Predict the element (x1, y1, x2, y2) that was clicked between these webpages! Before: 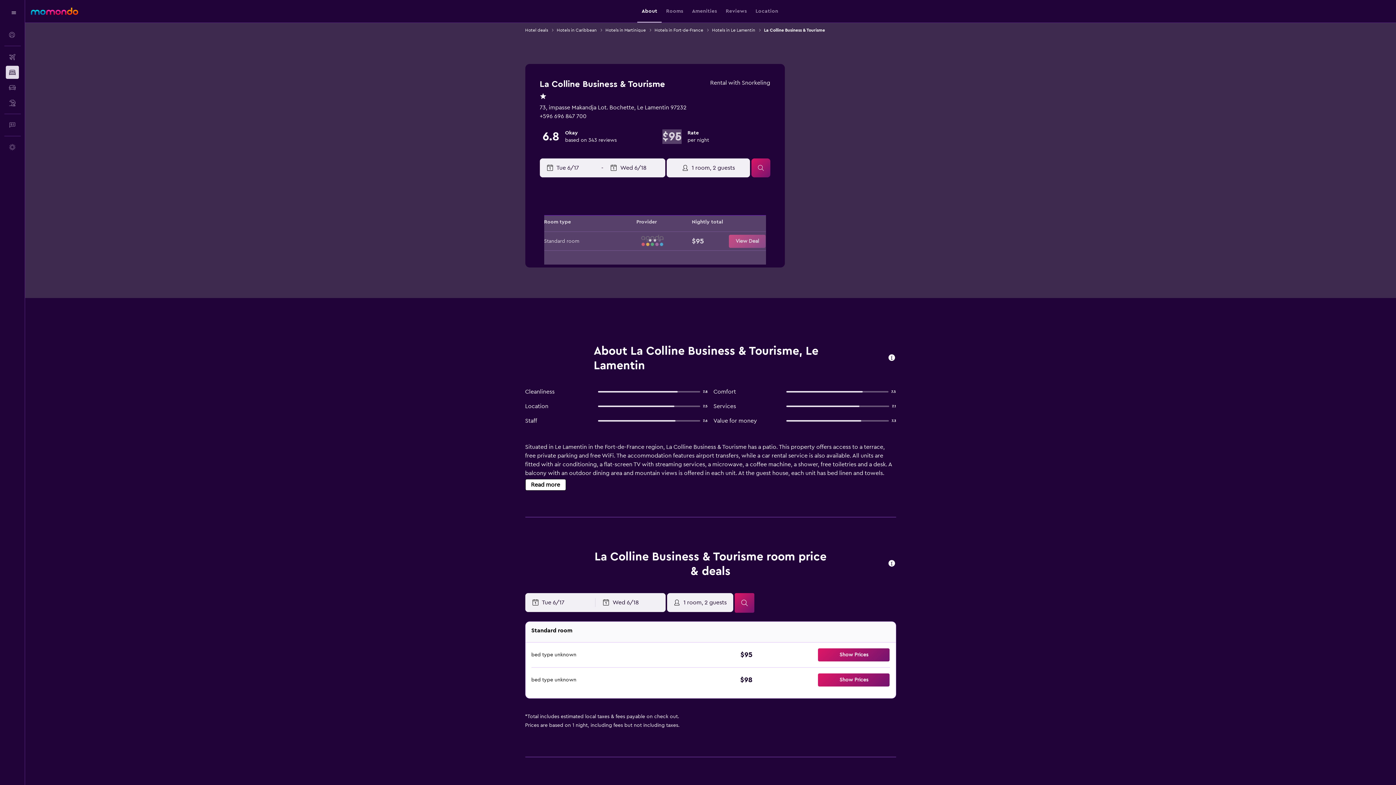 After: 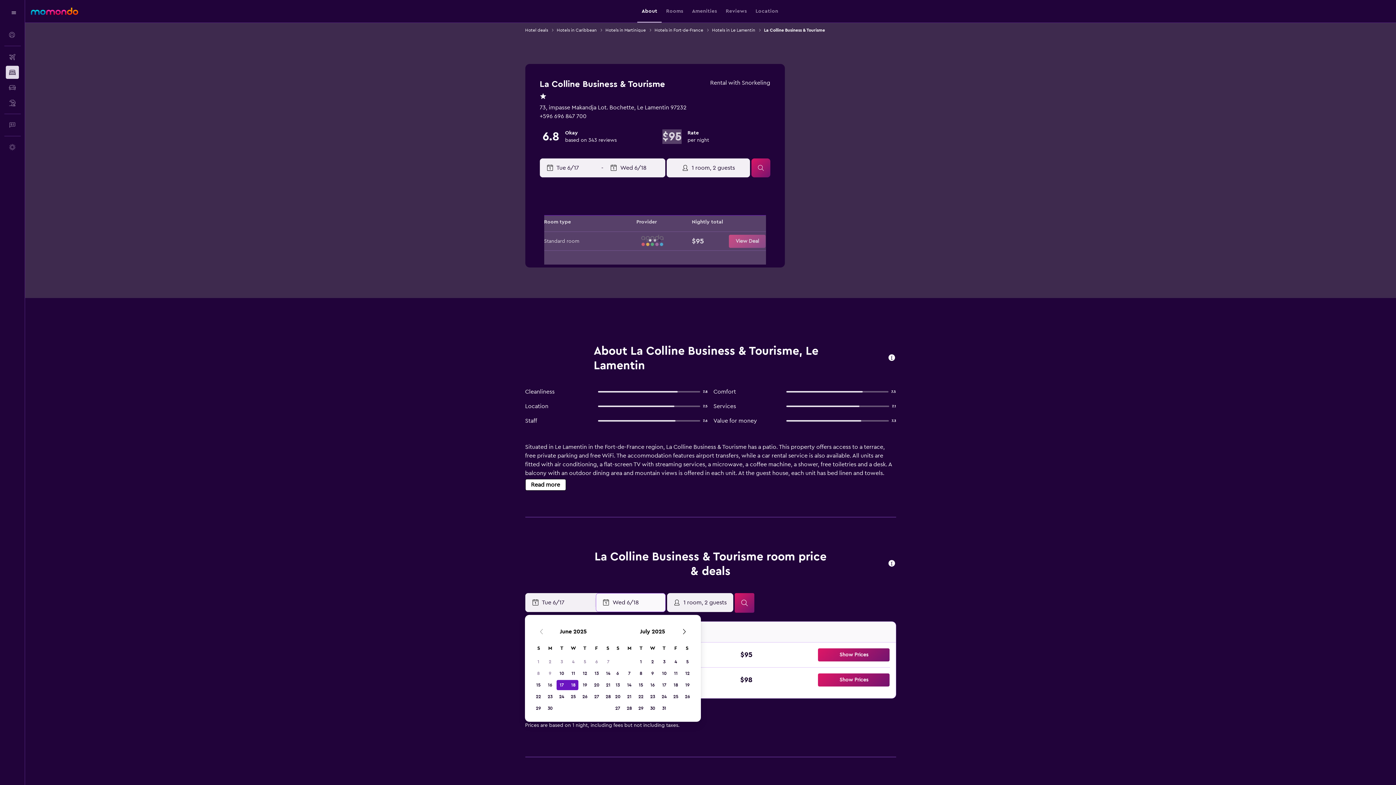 Action: bbox: (602, 593, 665, 612) label: Select end date from calendar input